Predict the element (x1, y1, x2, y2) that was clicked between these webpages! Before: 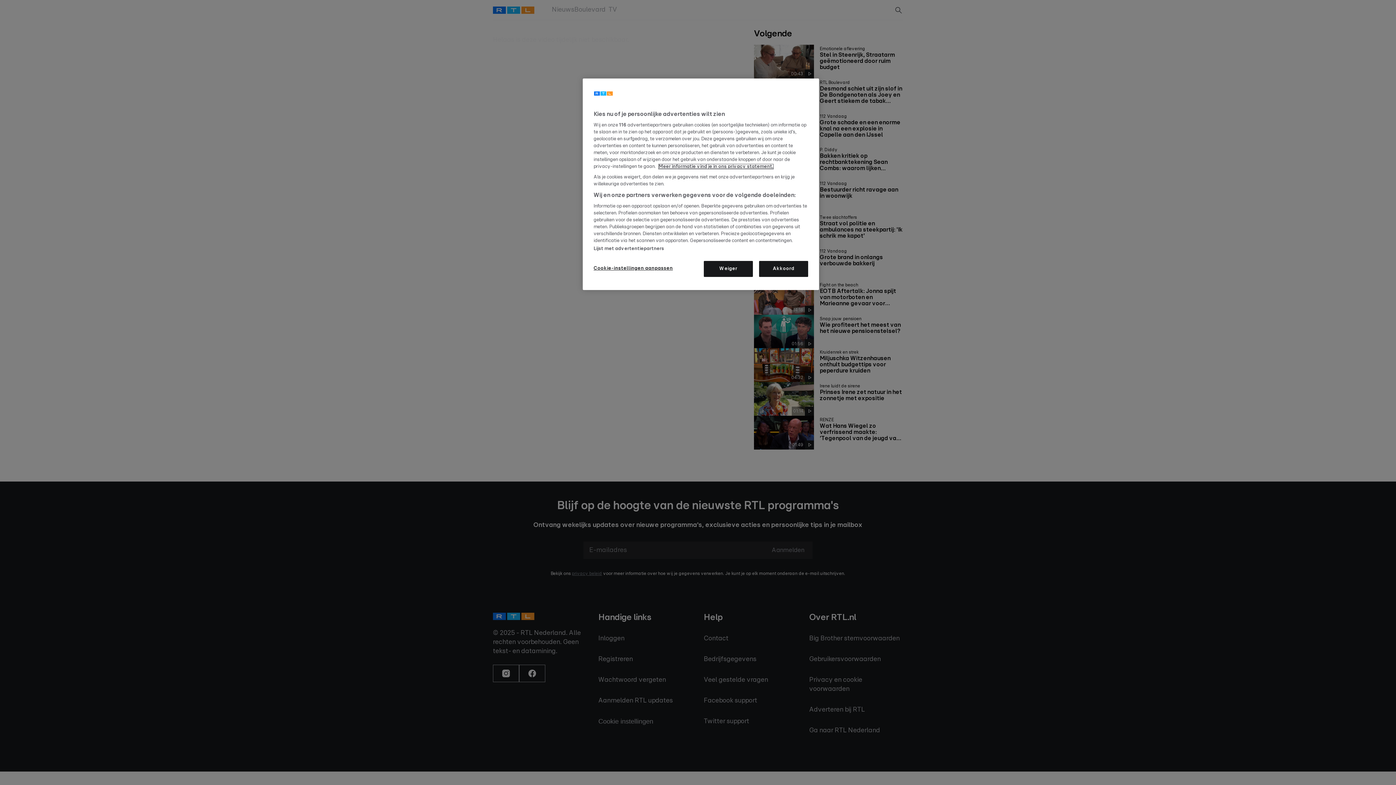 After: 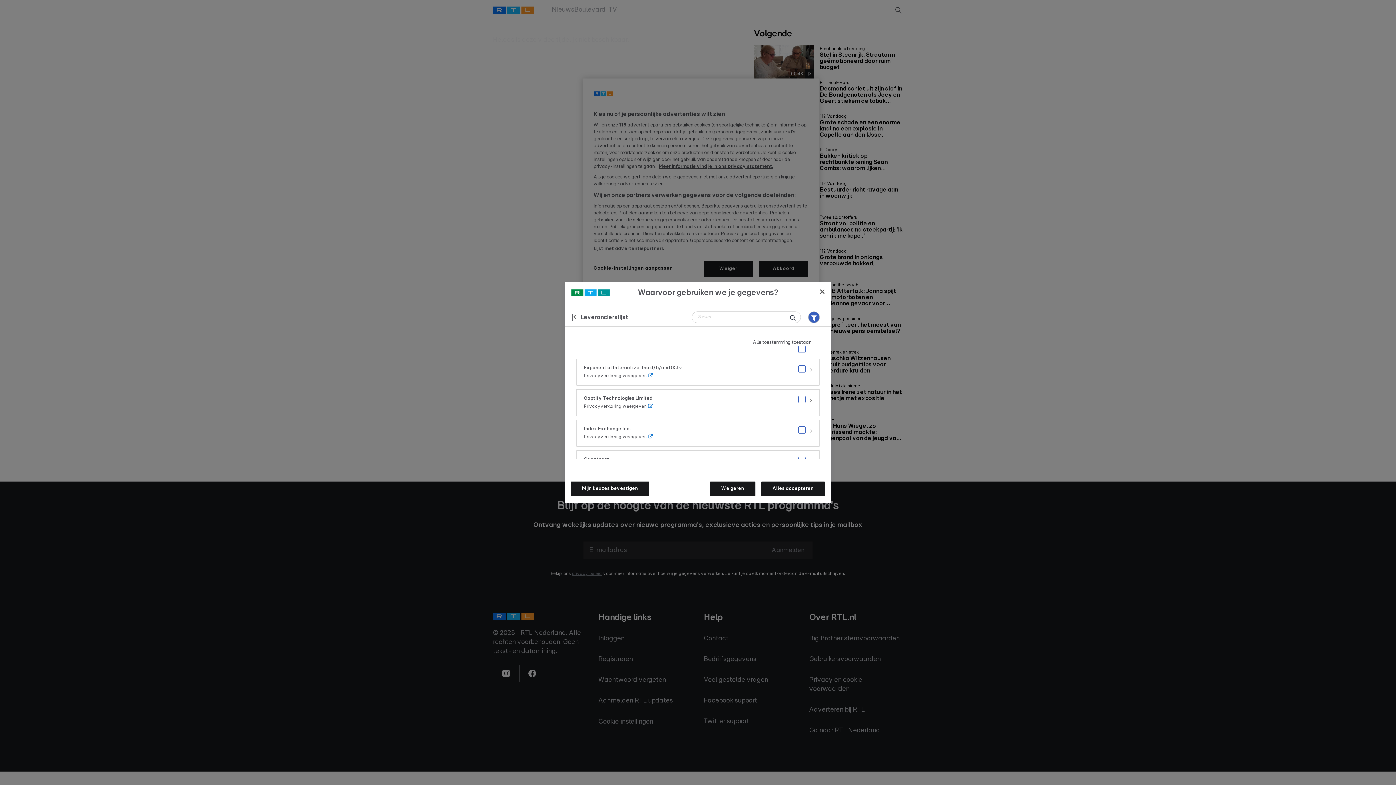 Action: label: Lijst met advertentiepartners bbox: (593, 246, 664, 252)